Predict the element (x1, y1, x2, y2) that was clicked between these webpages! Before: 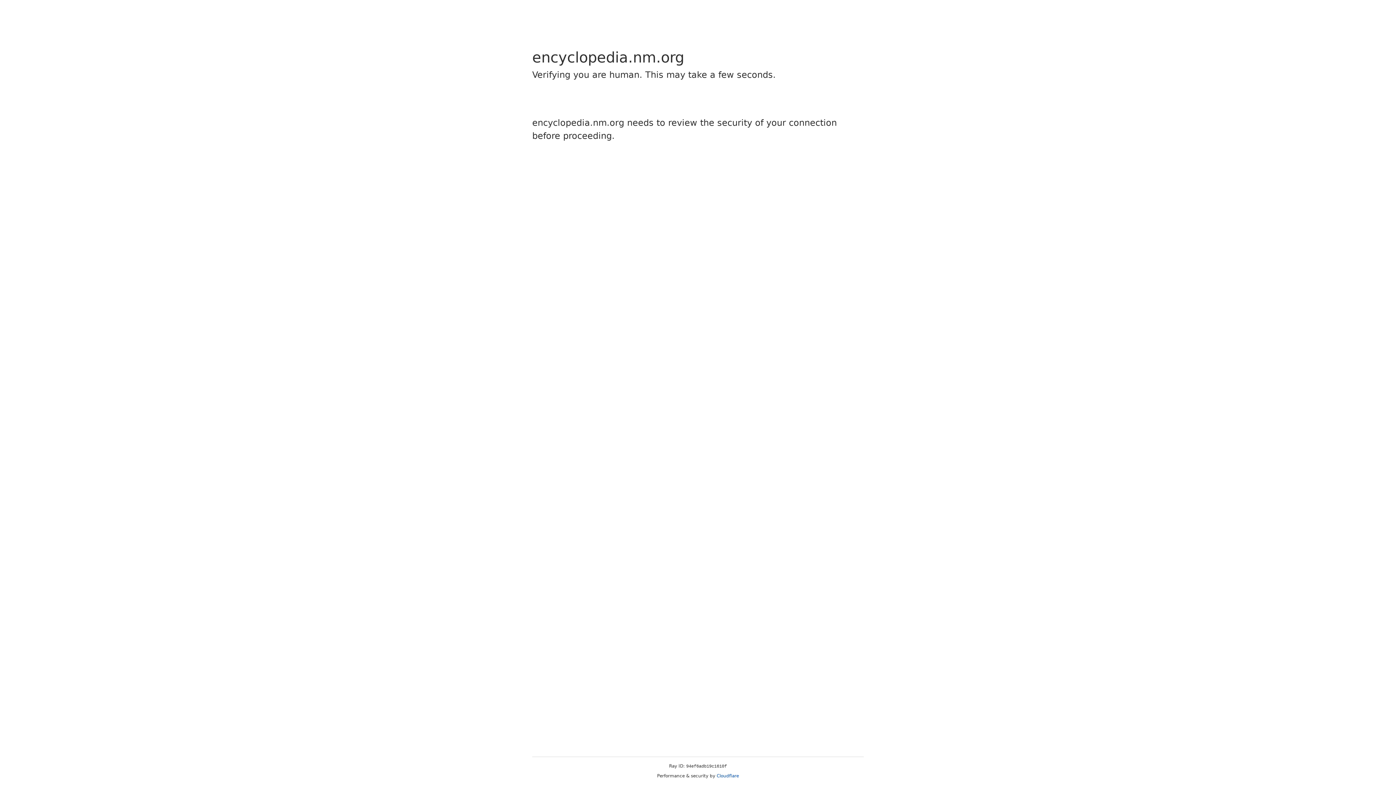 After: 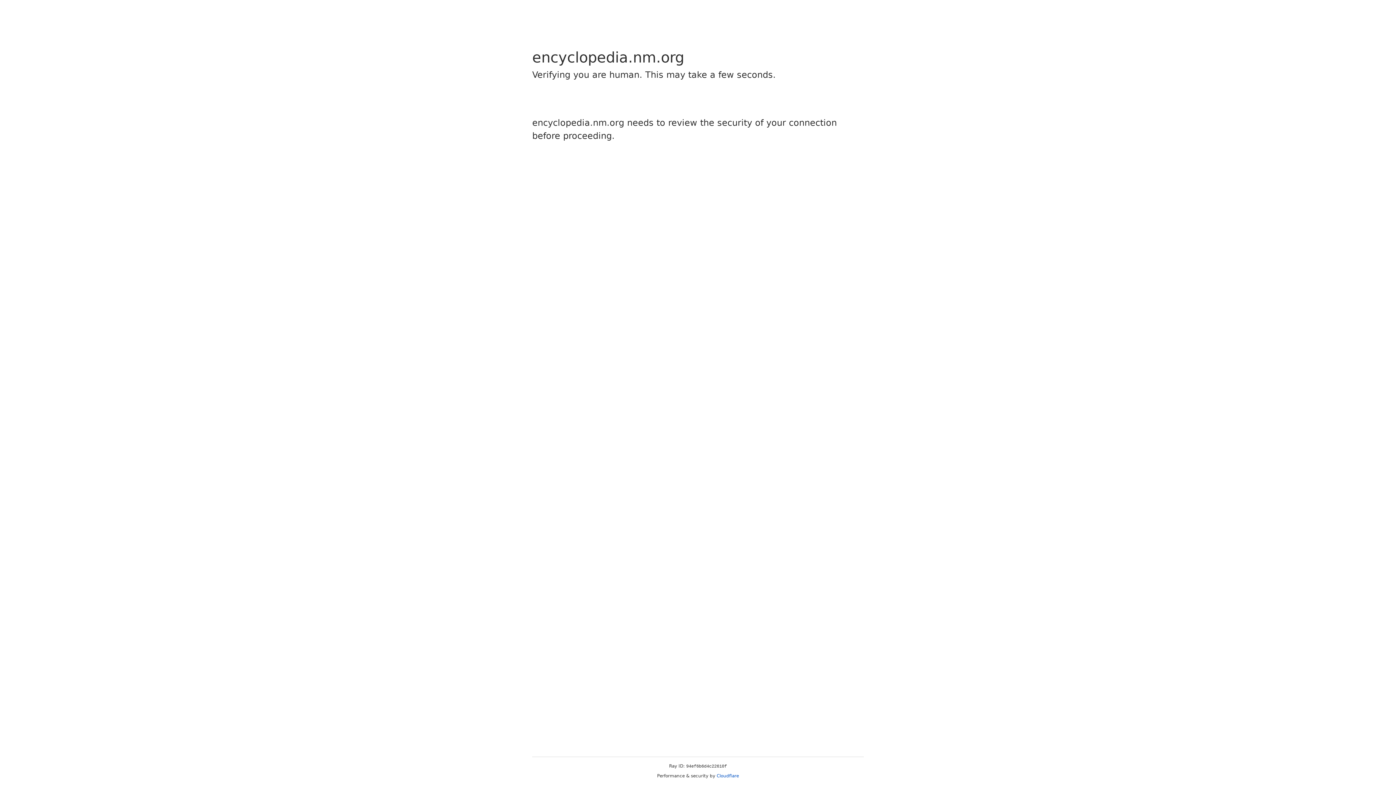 Action: label: Cloudflare bbox: (716, 773, 739, 778)